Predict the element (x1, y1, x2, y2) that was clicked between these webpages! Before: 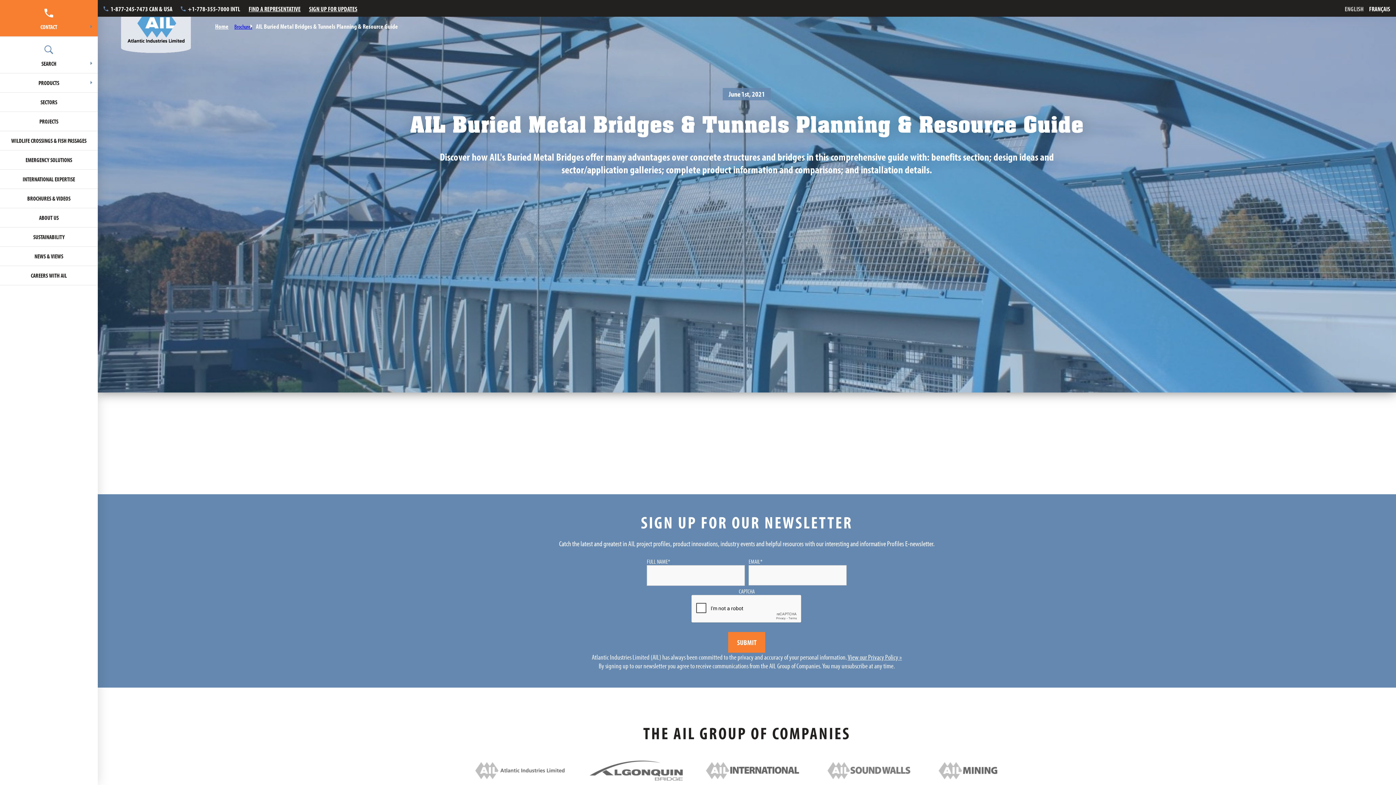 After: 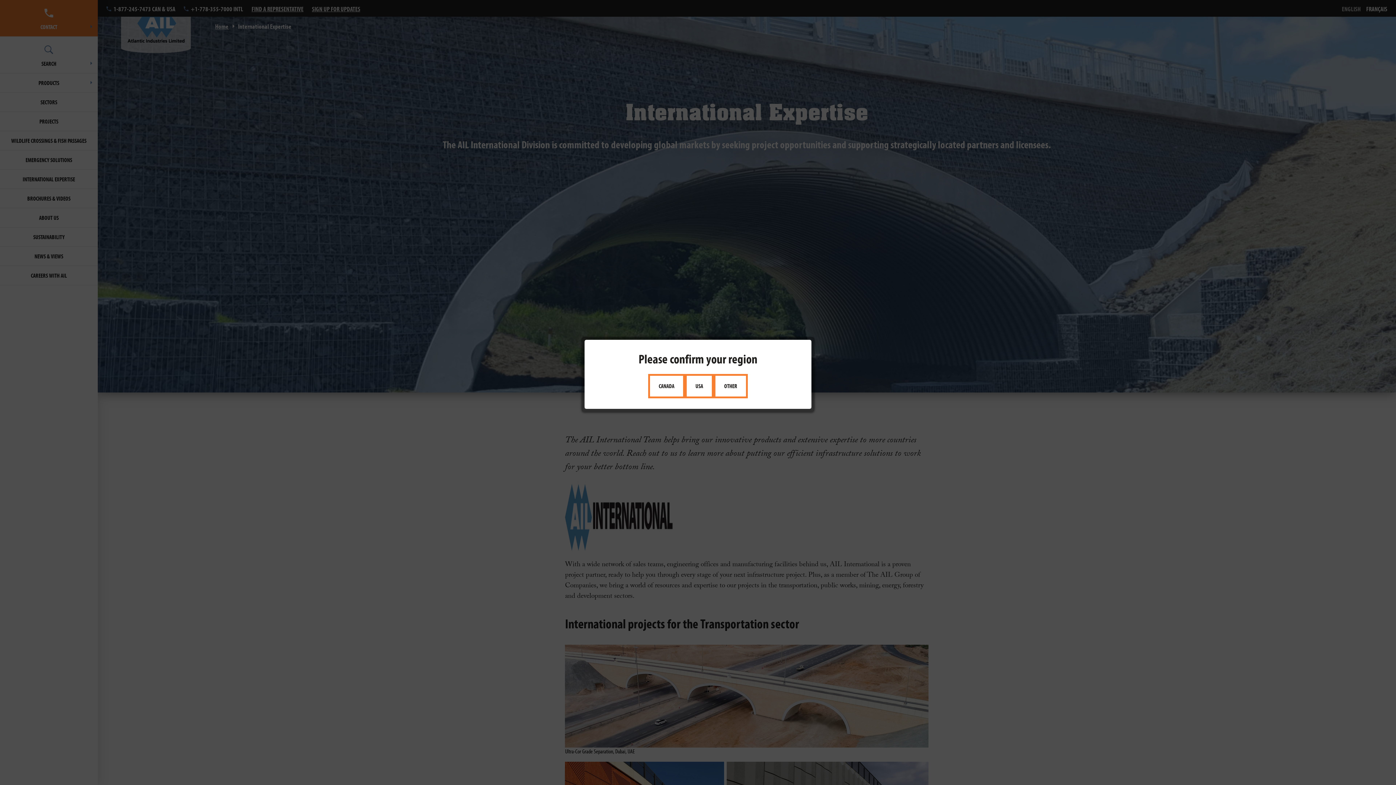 Action: bbox: (0, 169, 97, 189) label: INTERNATIONAL EXPERTISE